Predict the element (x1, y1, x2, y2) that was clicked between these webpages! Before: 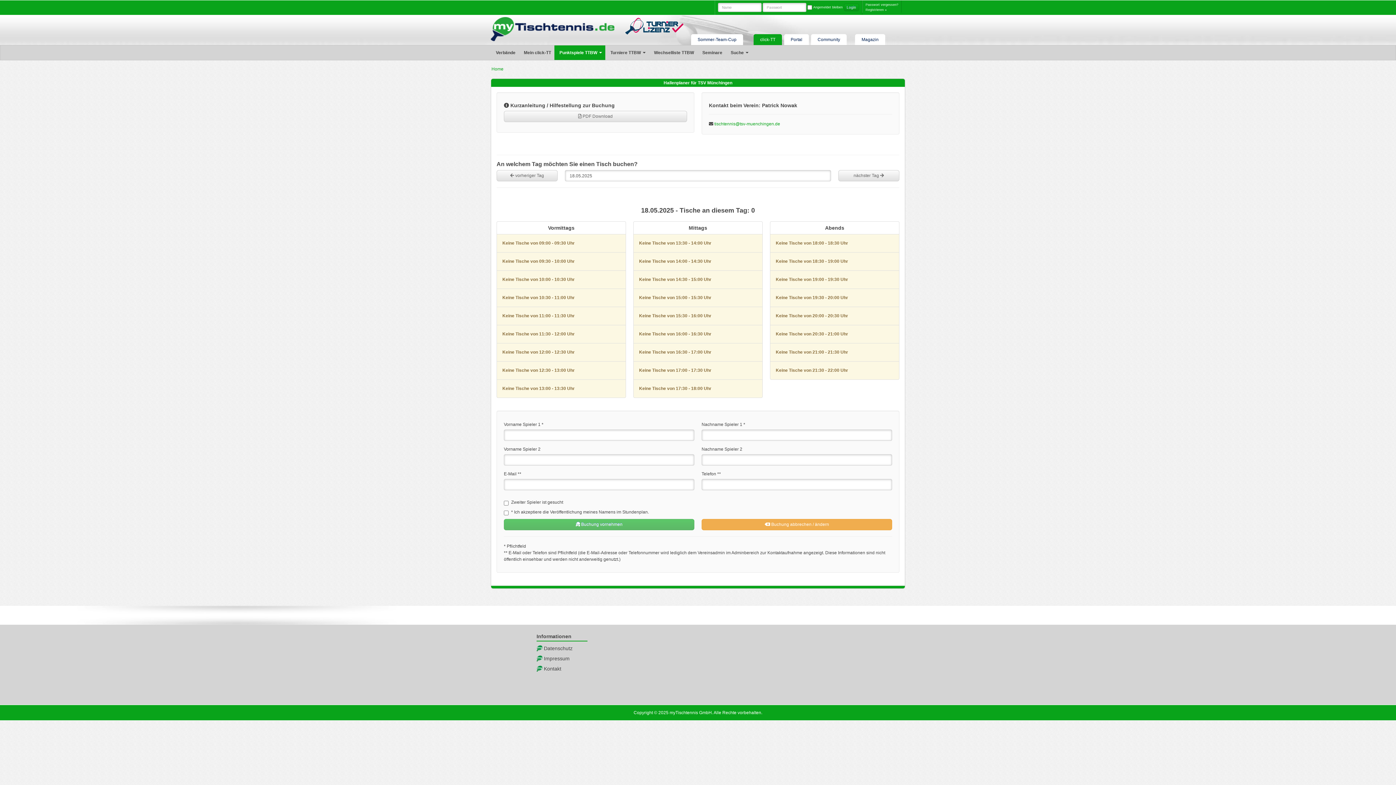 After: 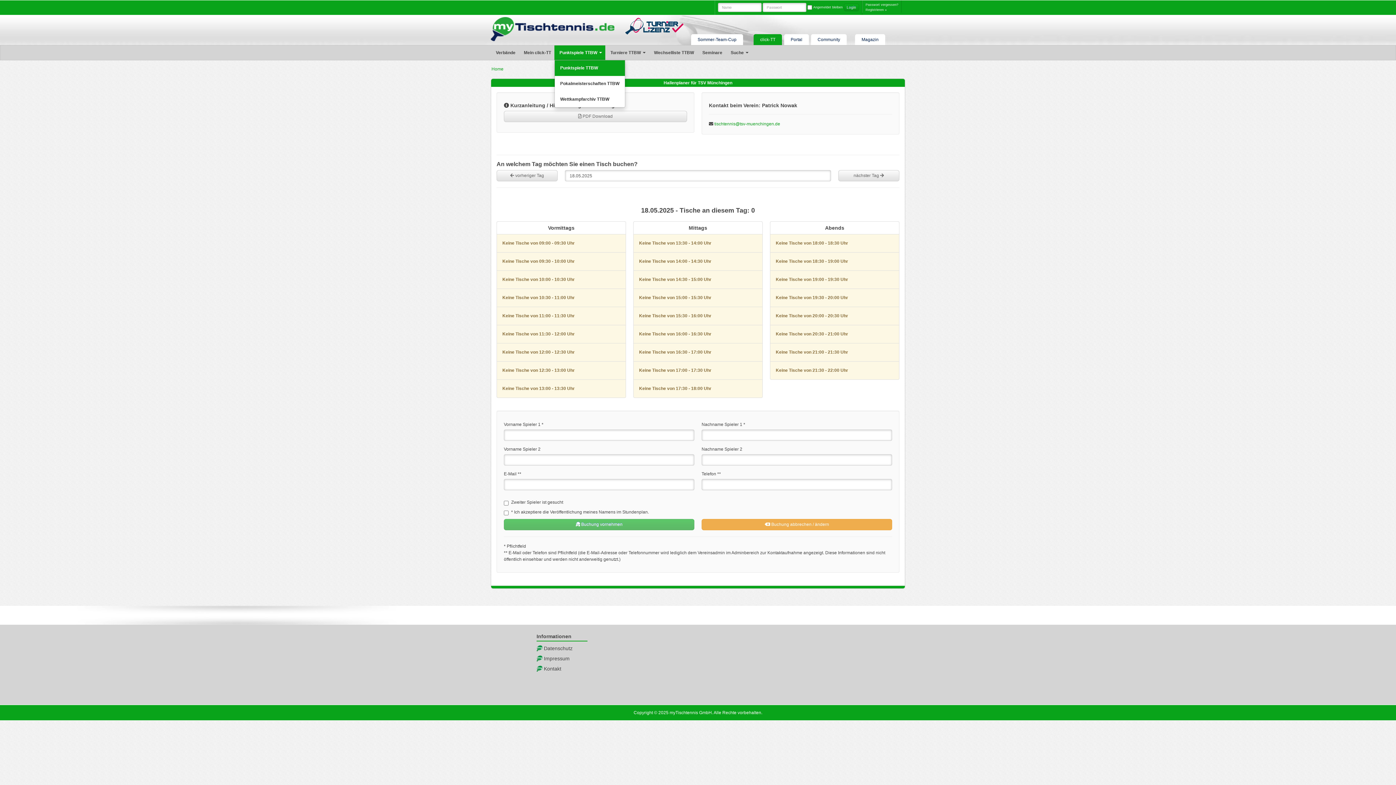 Action: label: Punktspiele TTBW  bbox: (554, 45, 605, 60)